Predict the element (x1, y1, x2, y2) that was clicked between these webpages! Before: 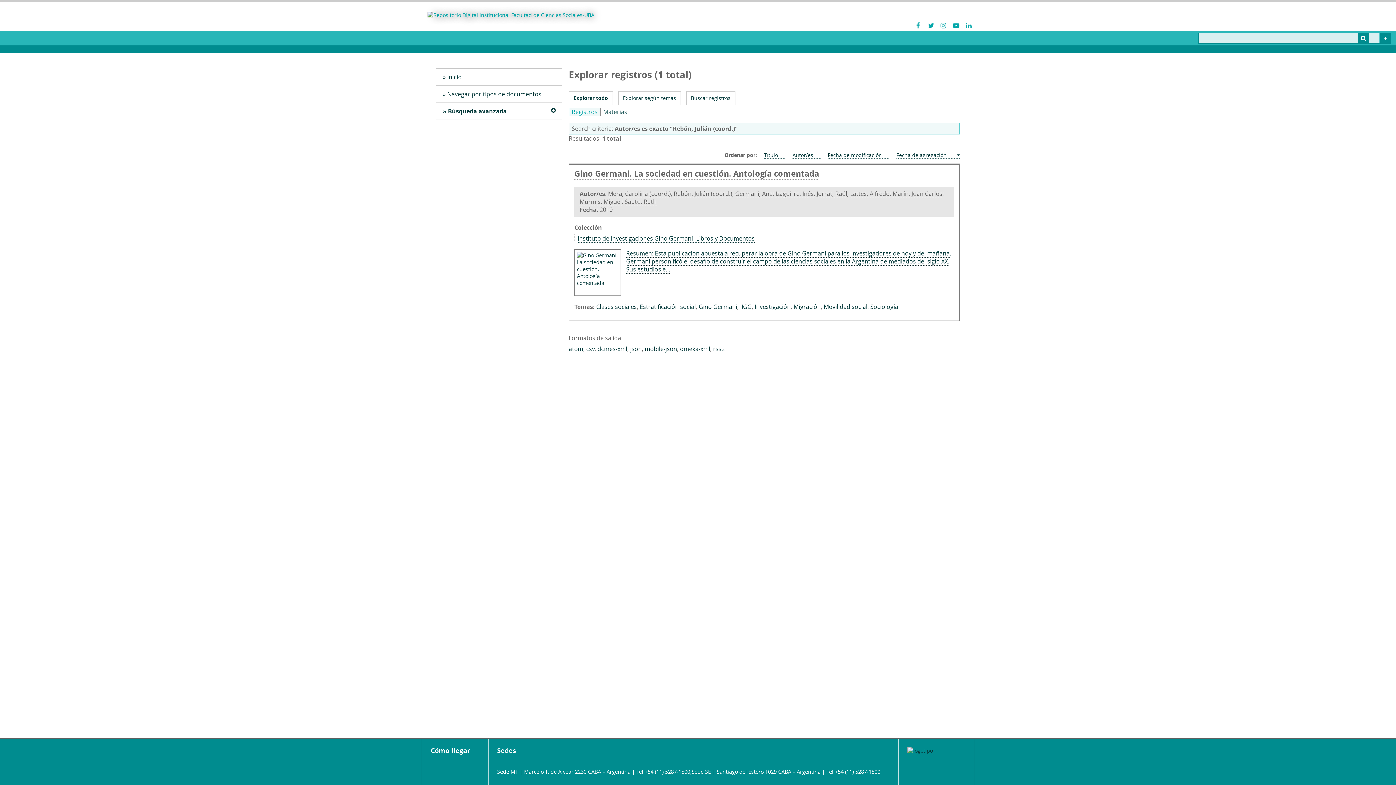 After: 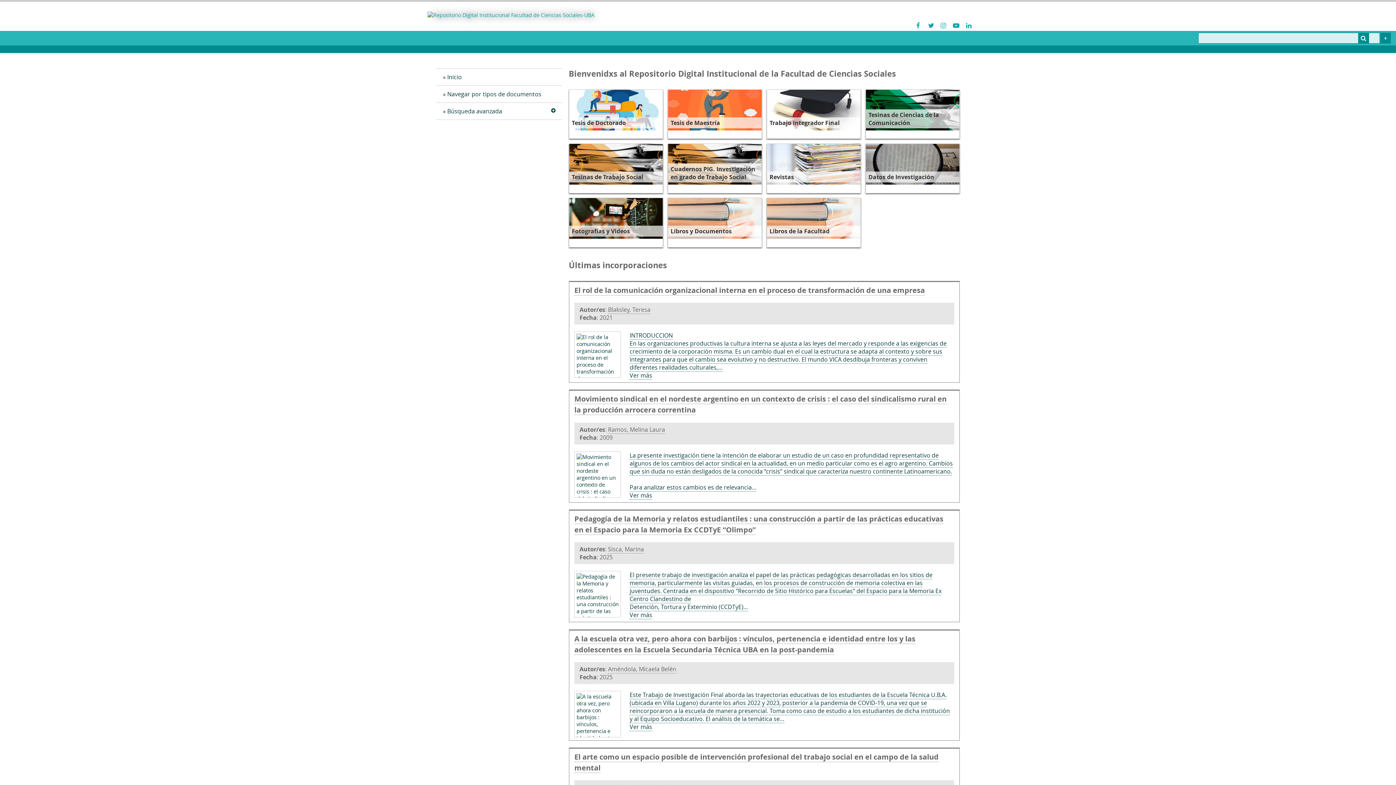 Action: bbox: (436, 68, 562, 85) label: Inicio